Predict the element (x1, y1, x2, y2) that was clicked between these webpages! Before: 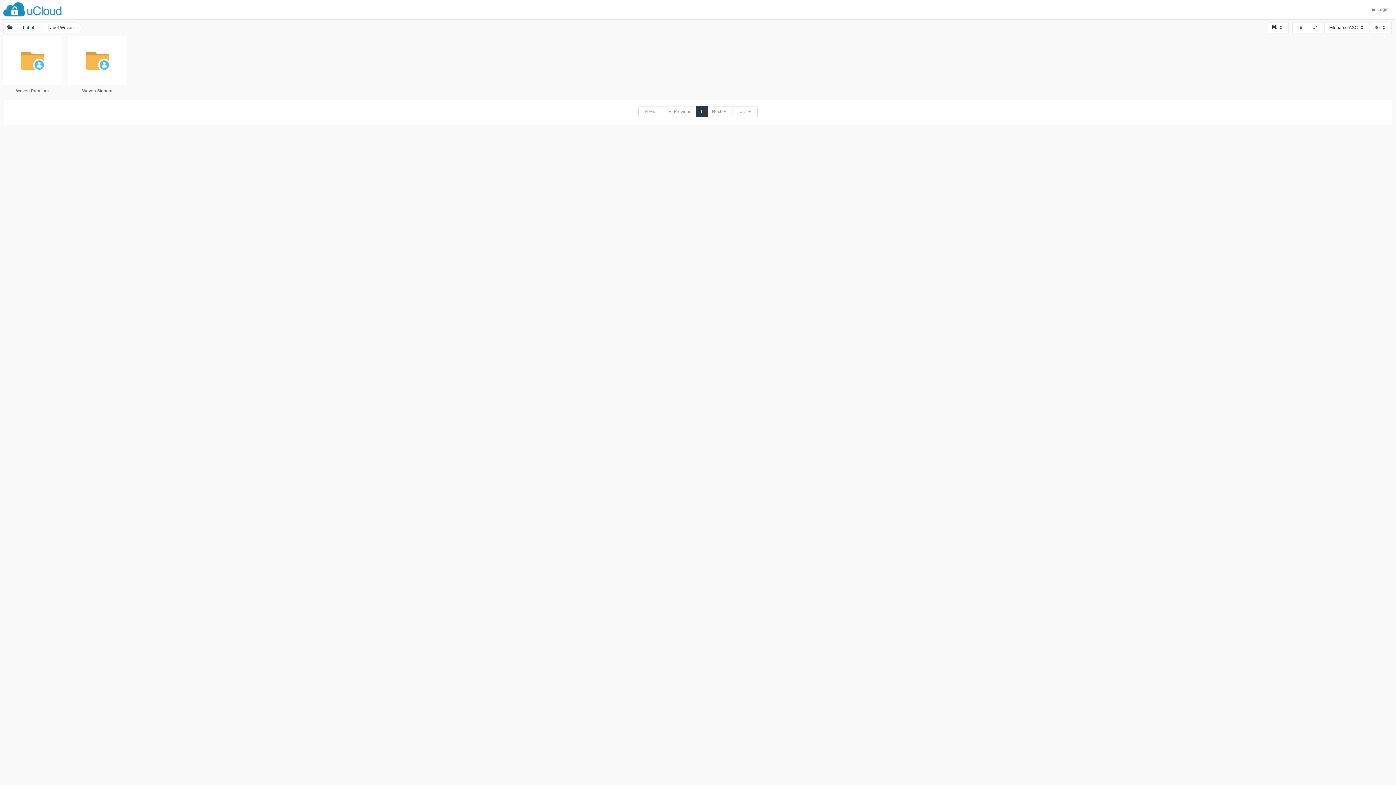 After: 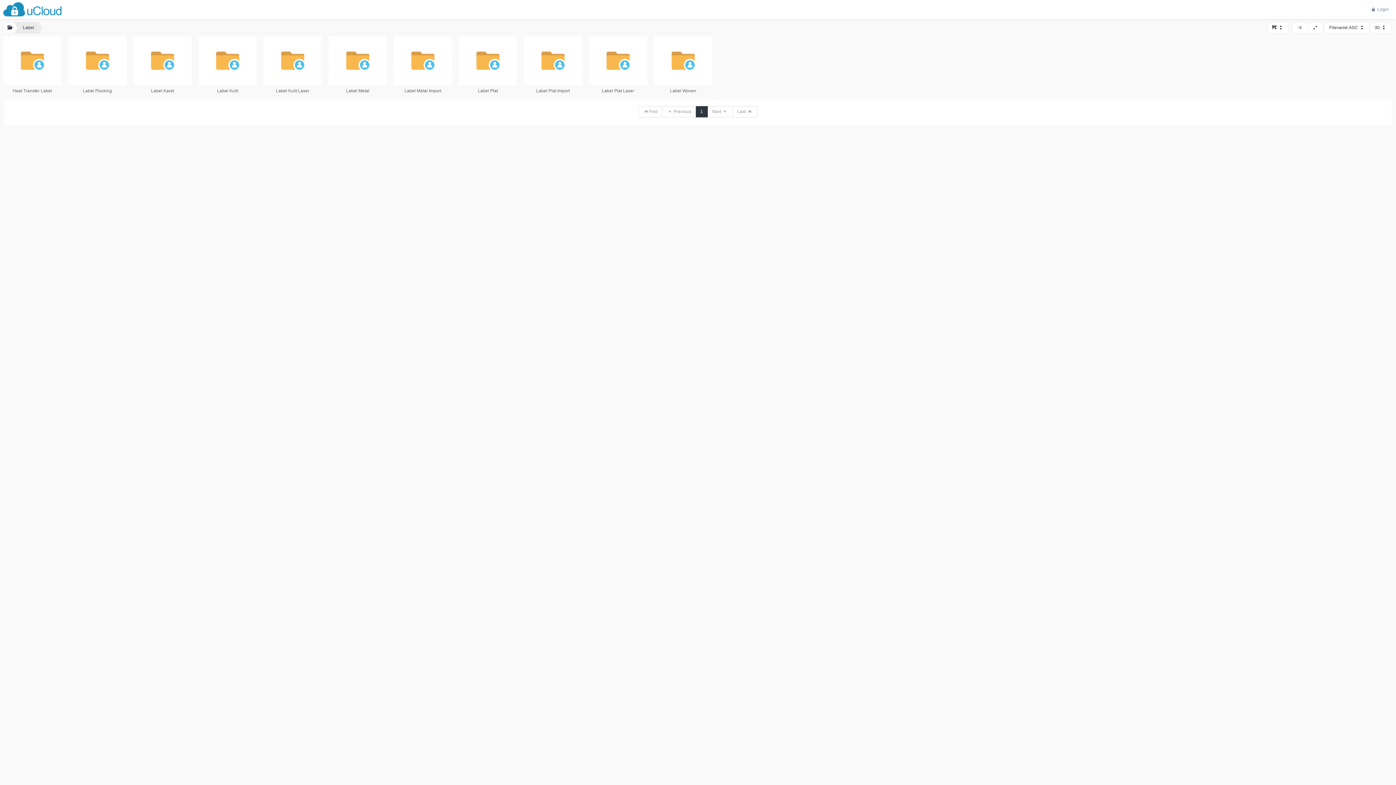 Action: bbox: (13, 22, 38, 33) label: Label